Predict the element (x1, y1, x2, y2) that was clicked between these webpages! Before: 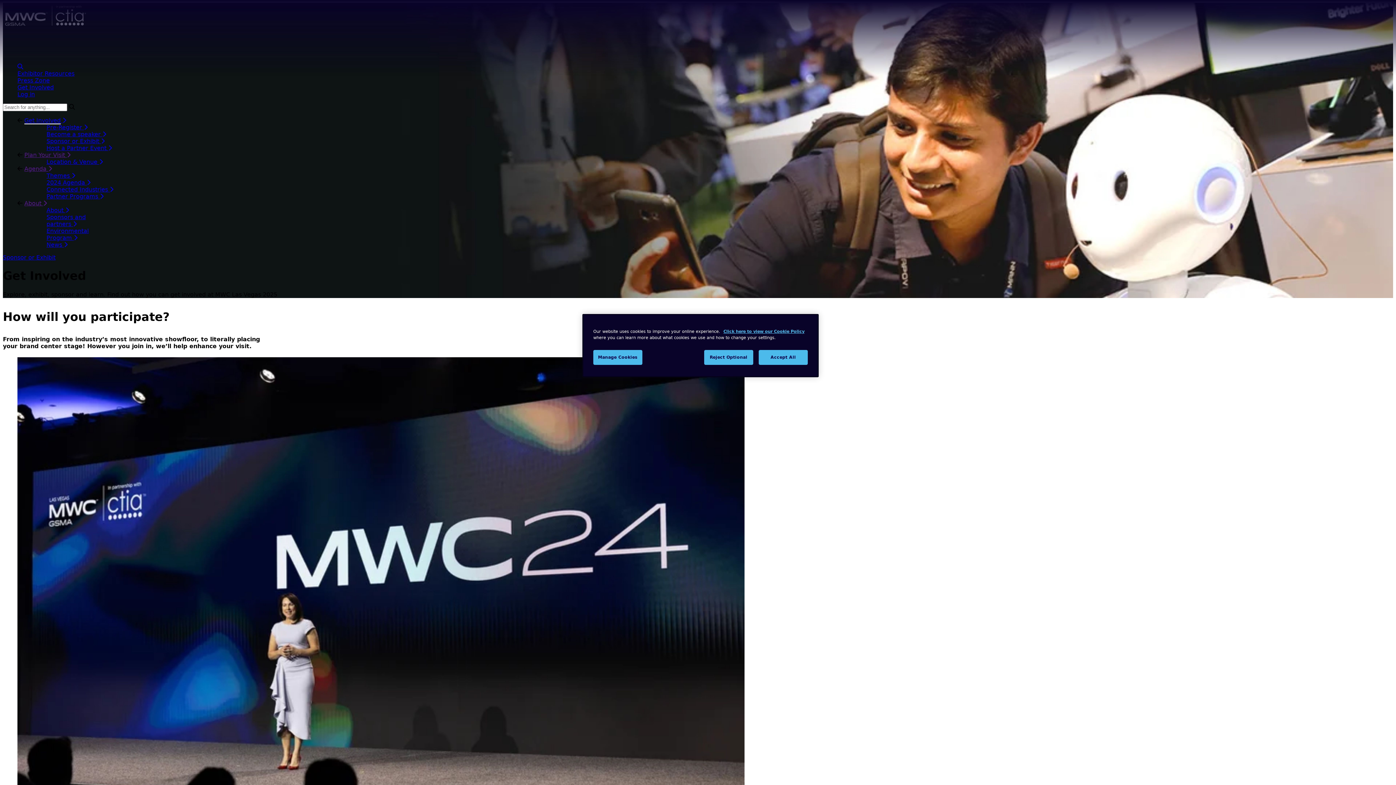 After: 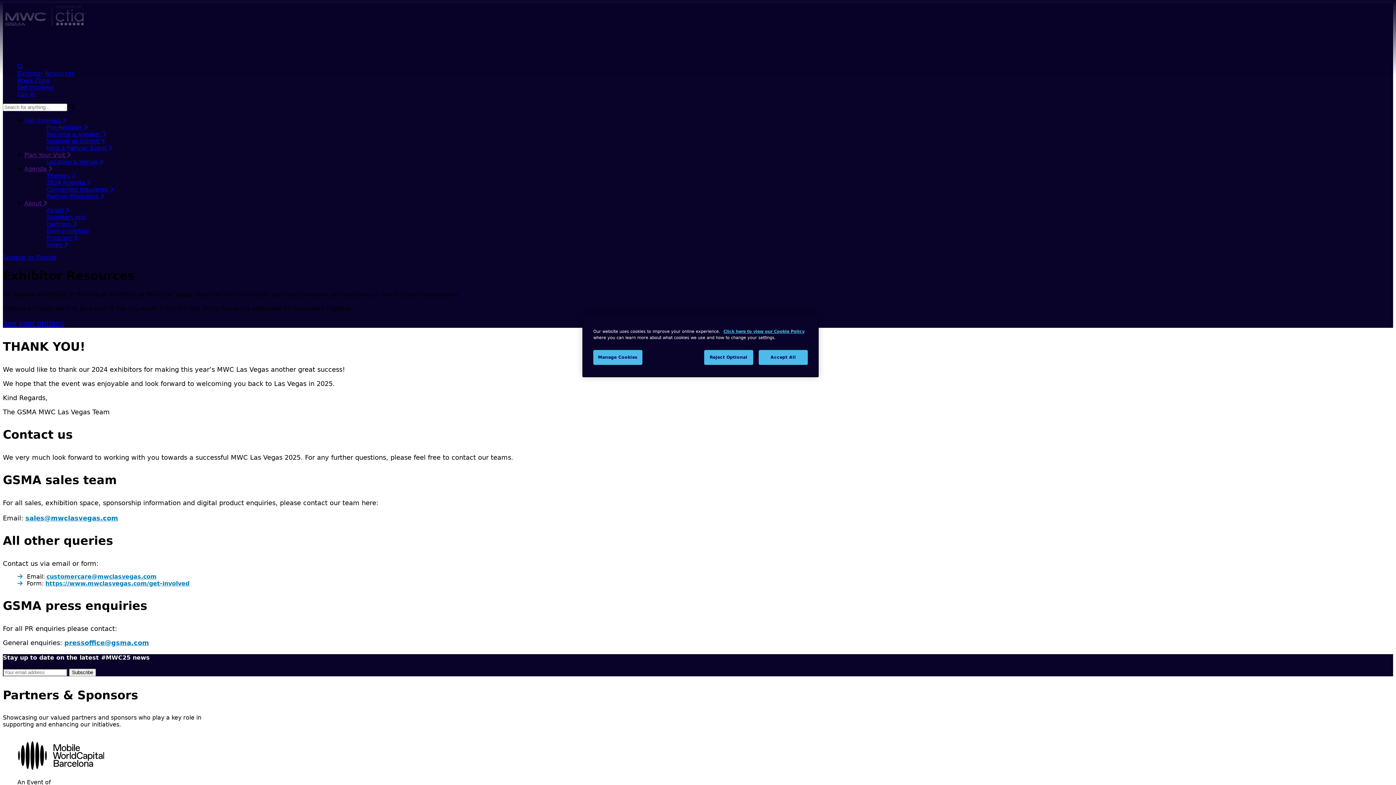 Action: label: Exhibitor Resources bbox: (17, 70, 74, 77)